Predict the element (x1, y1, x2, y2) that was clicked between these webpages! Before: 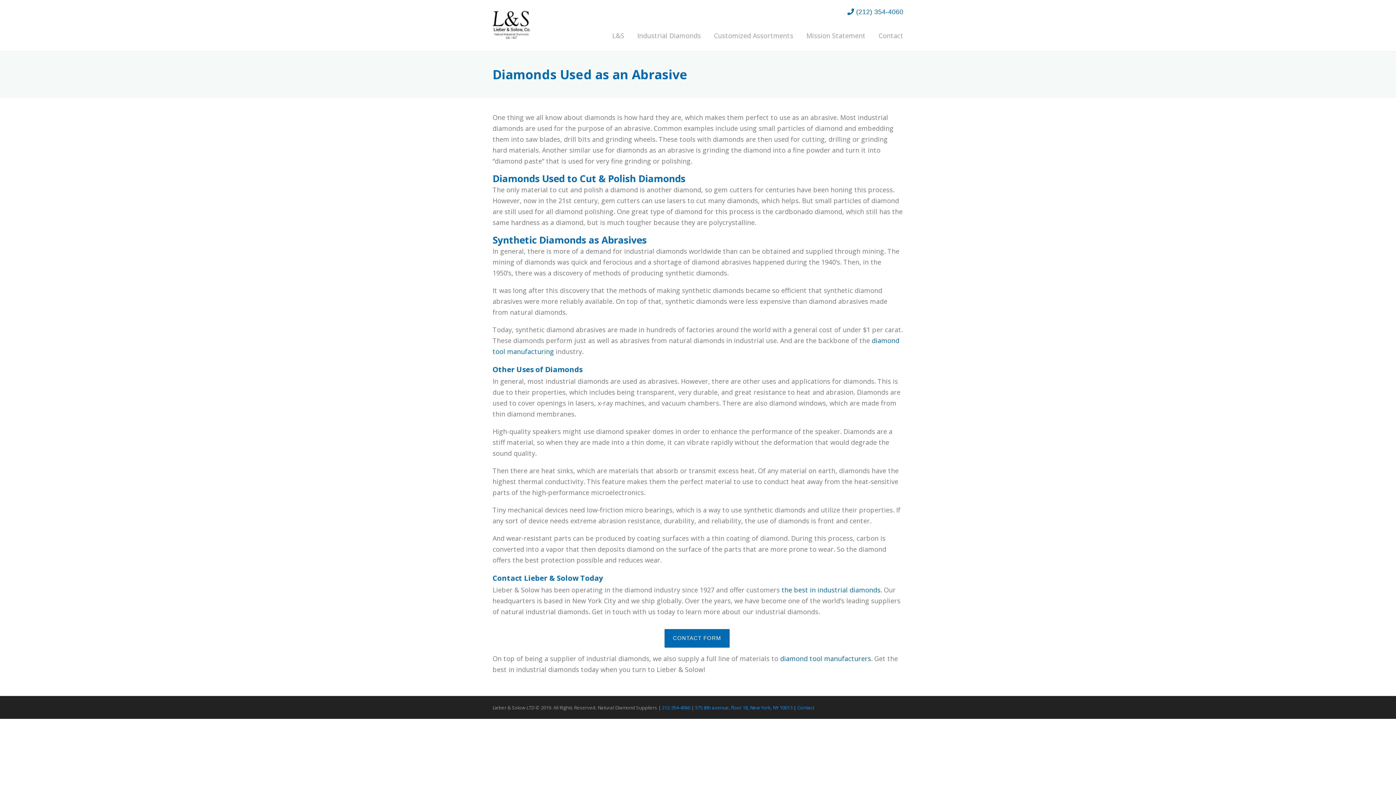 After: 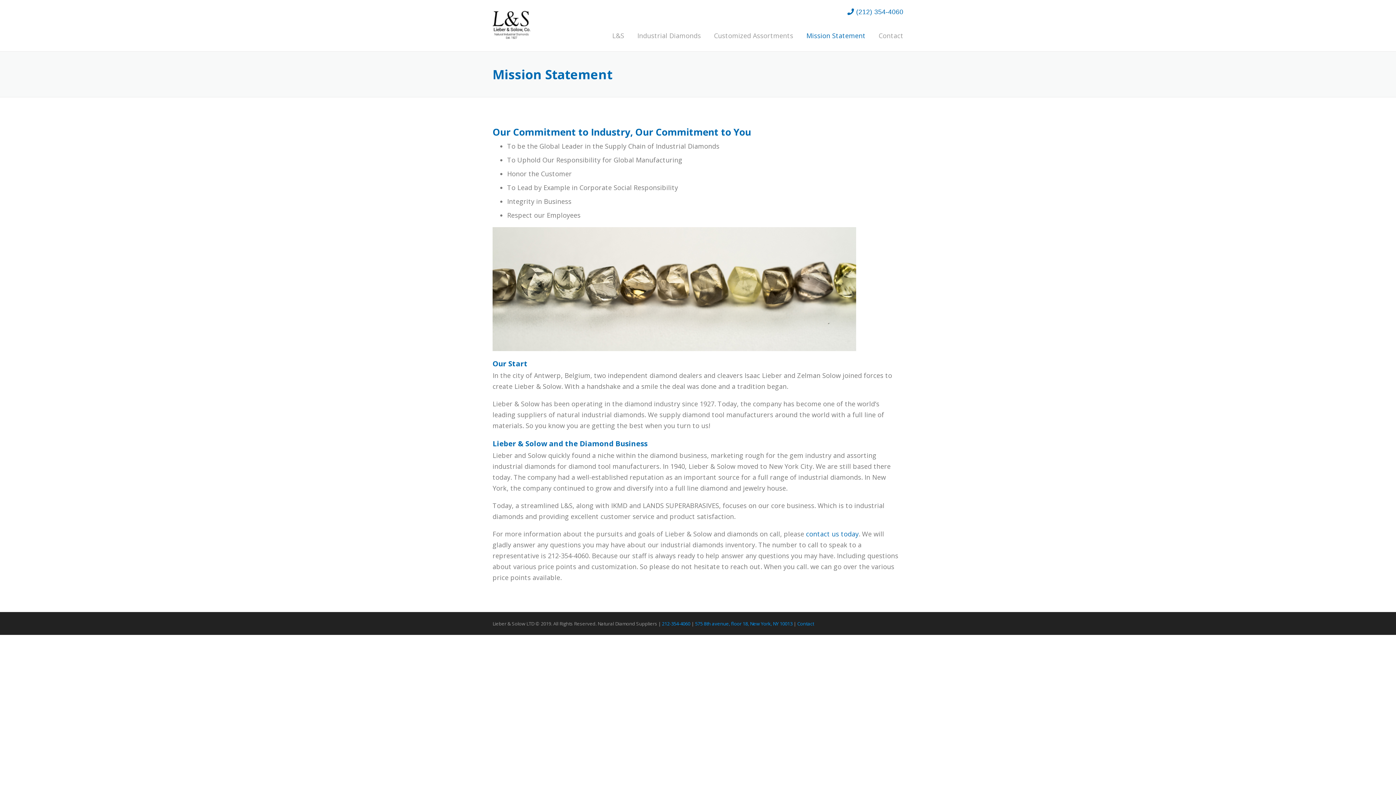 Action: label: Mission Statement bbox: (800, 30, 872, 52)